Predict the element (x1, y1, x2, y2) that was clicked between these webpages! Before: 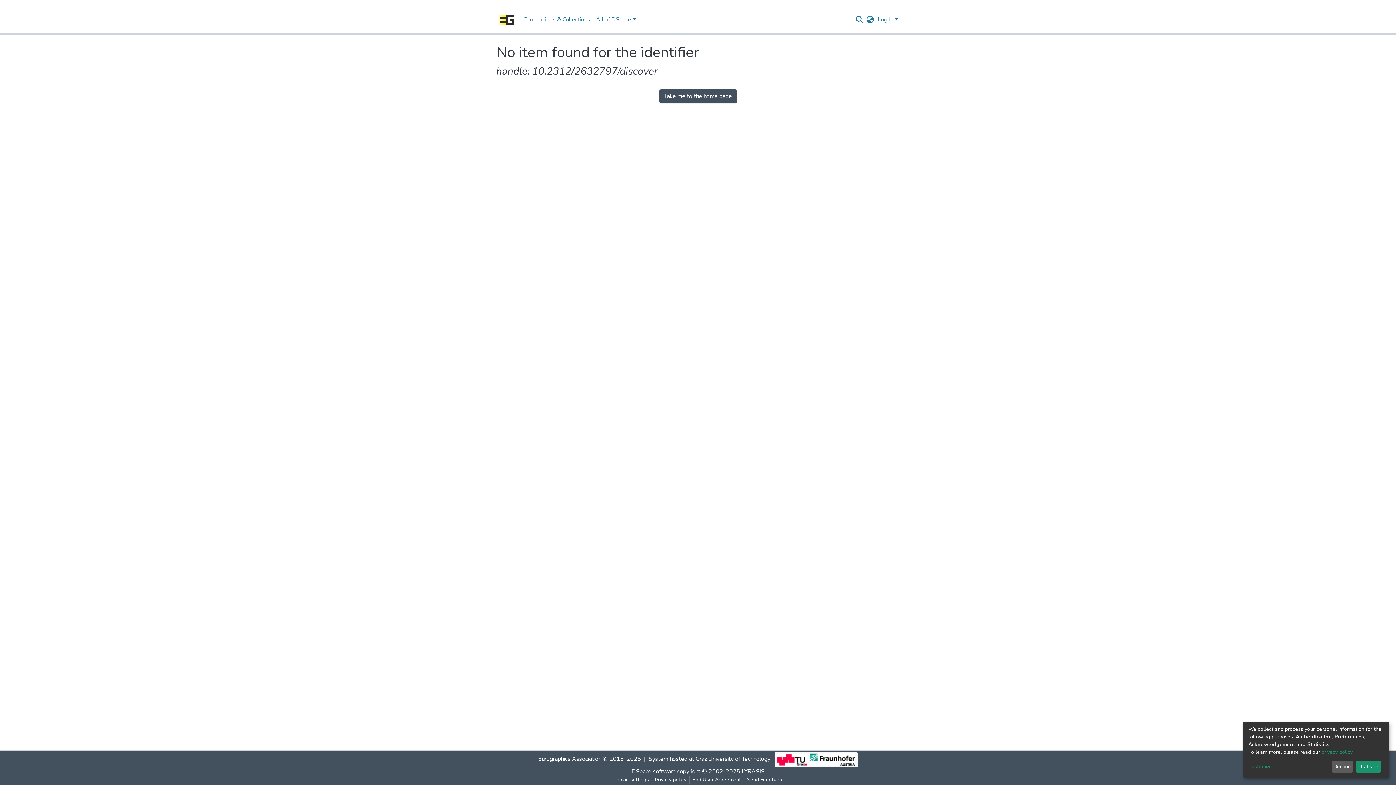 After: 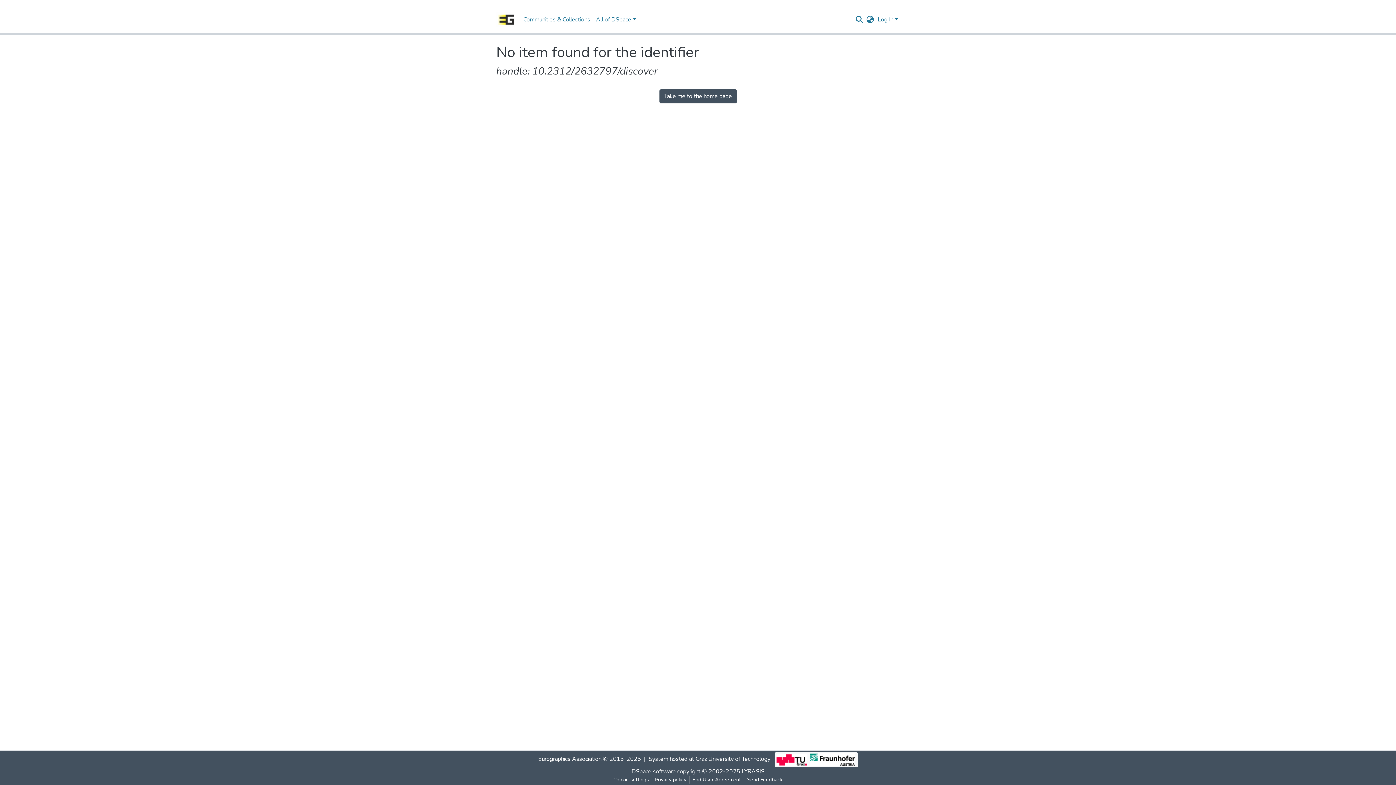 Action: label: Decline bbox: (1331, 761, 1353, 773)